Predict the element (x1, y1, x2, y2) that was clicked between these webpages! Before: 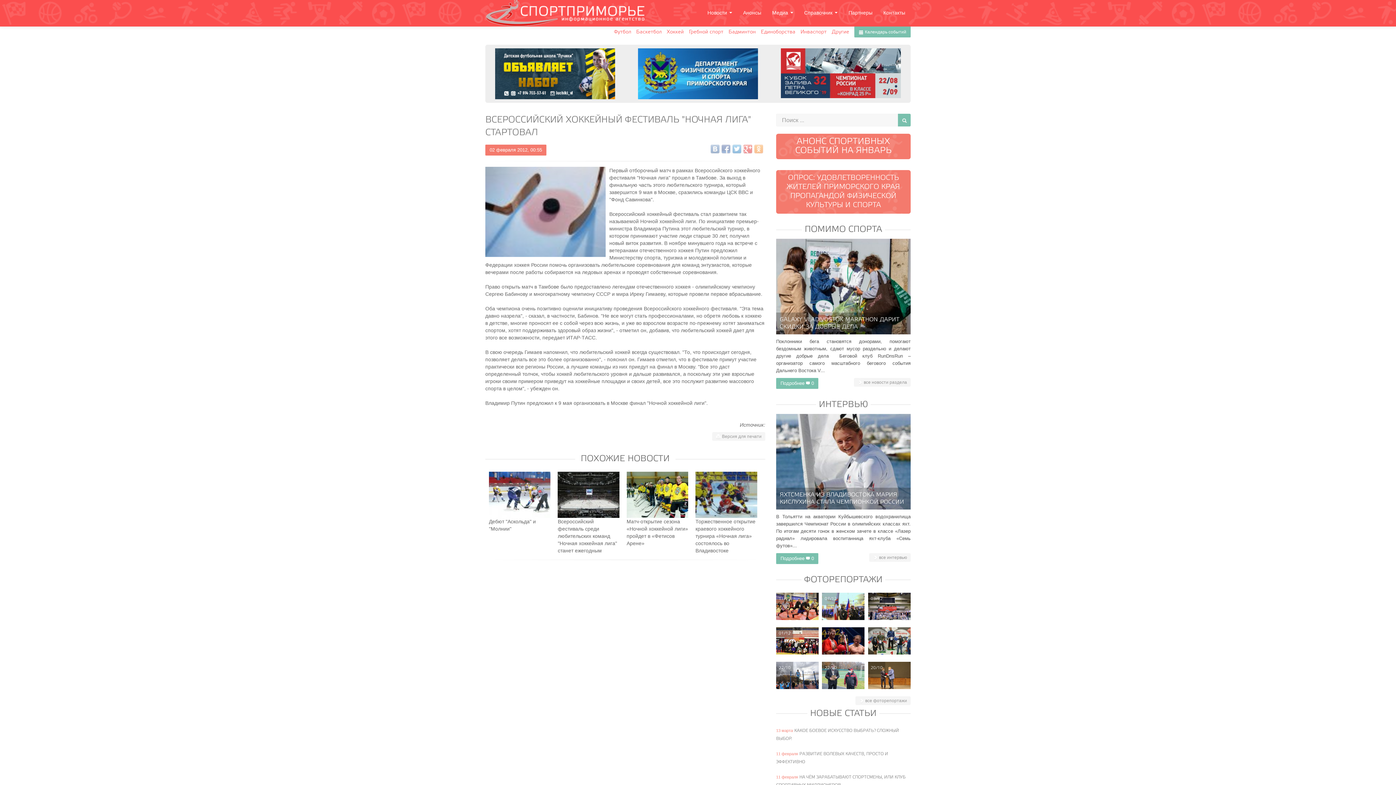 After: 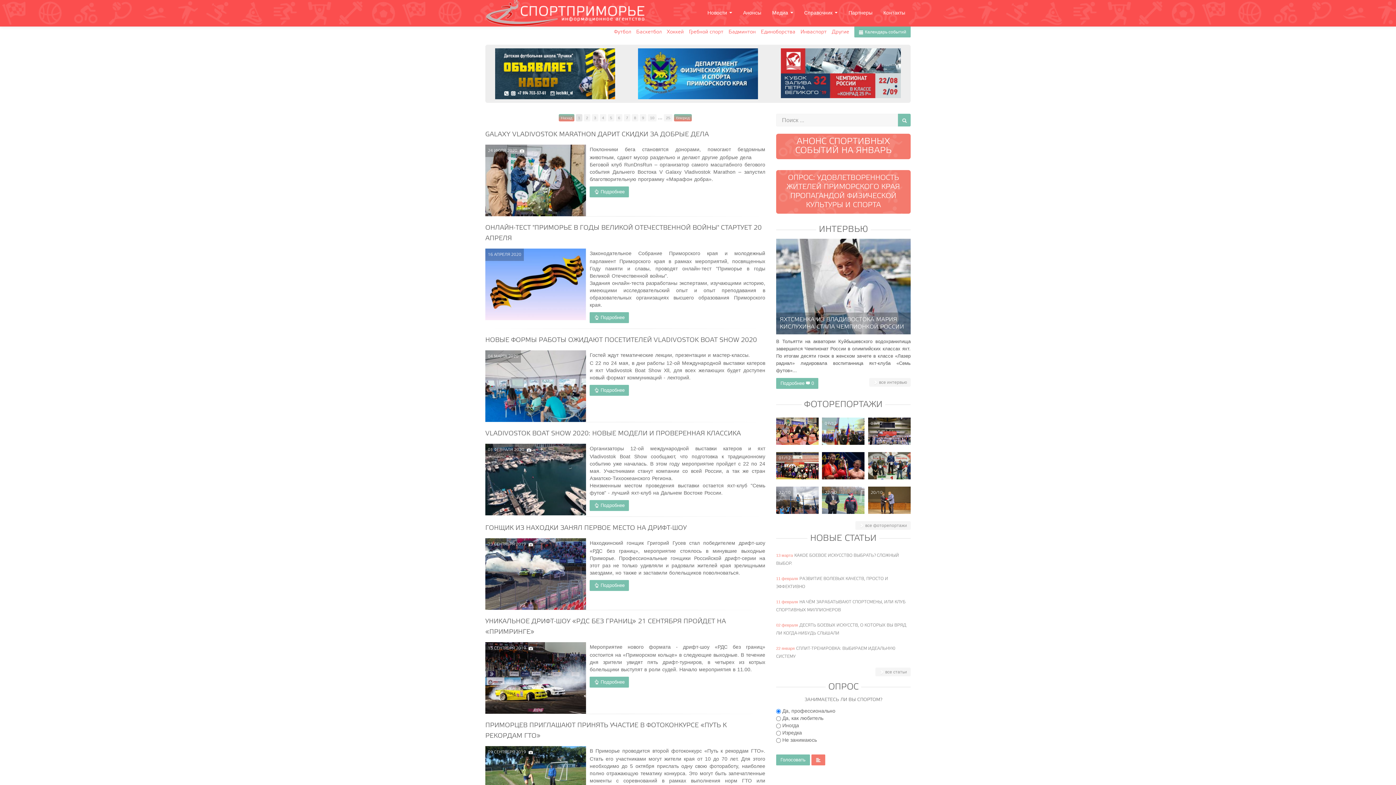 Action: label:  все новости раздела bbox: (854, 378, 910, 386)